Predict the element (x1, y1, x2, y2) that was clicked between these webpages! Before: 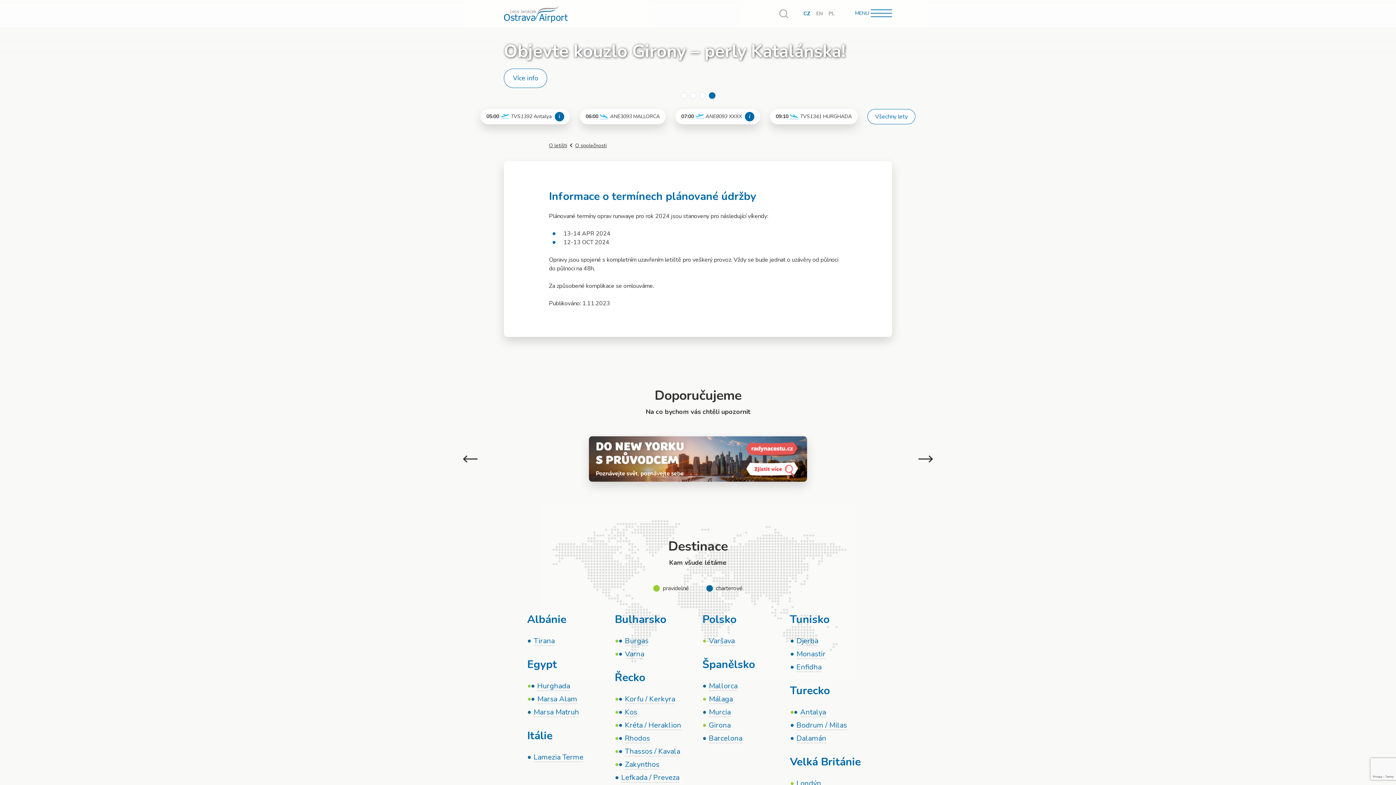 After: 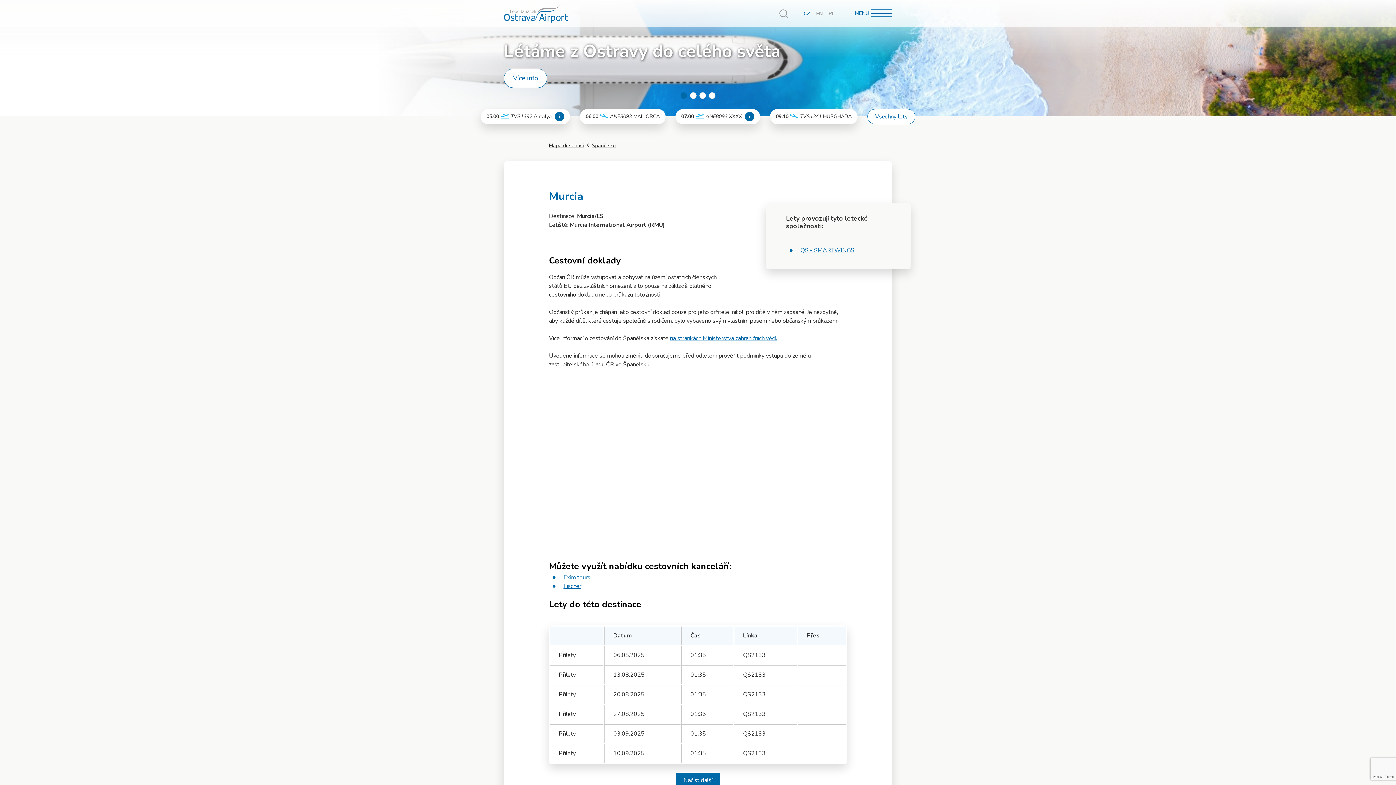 Action: label: Murcia bbox: (702, 707, 730, 718)